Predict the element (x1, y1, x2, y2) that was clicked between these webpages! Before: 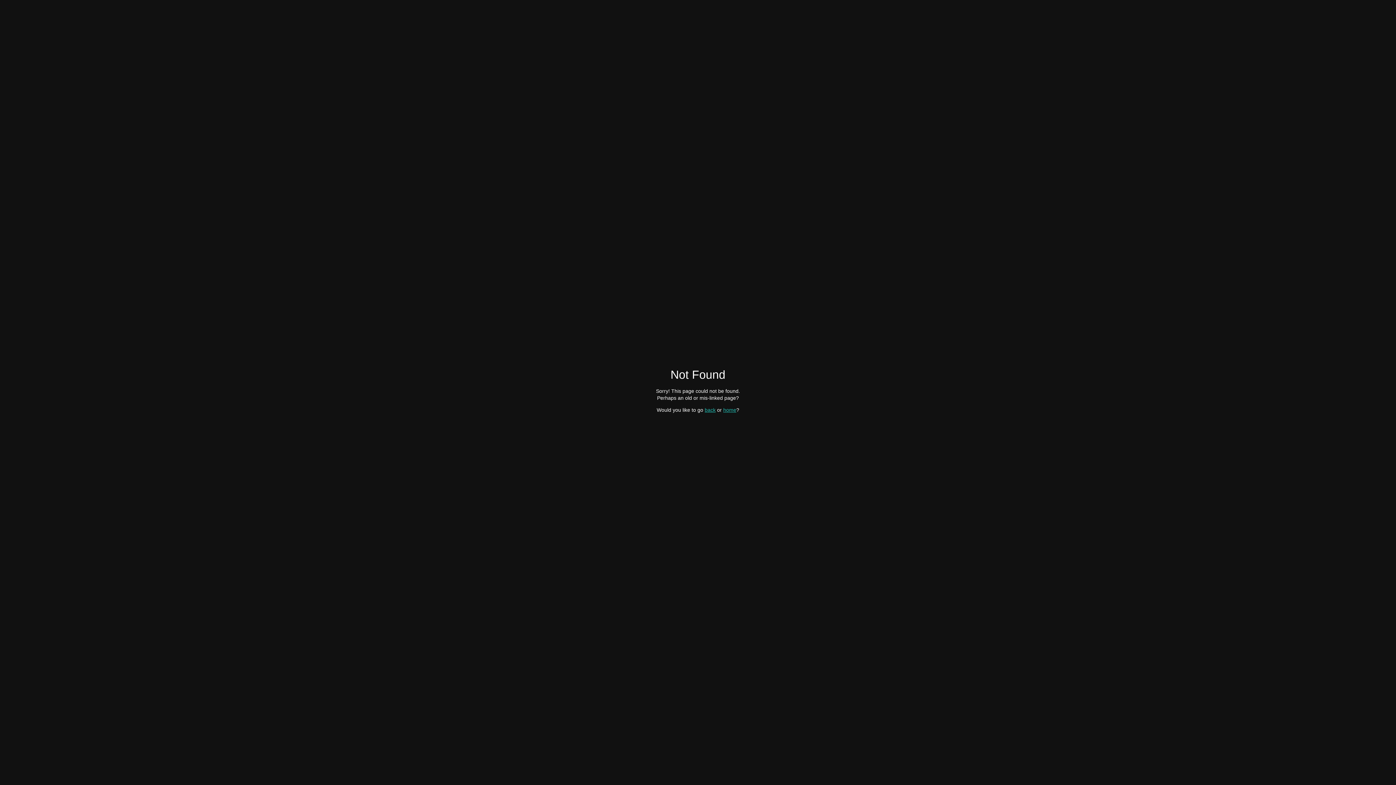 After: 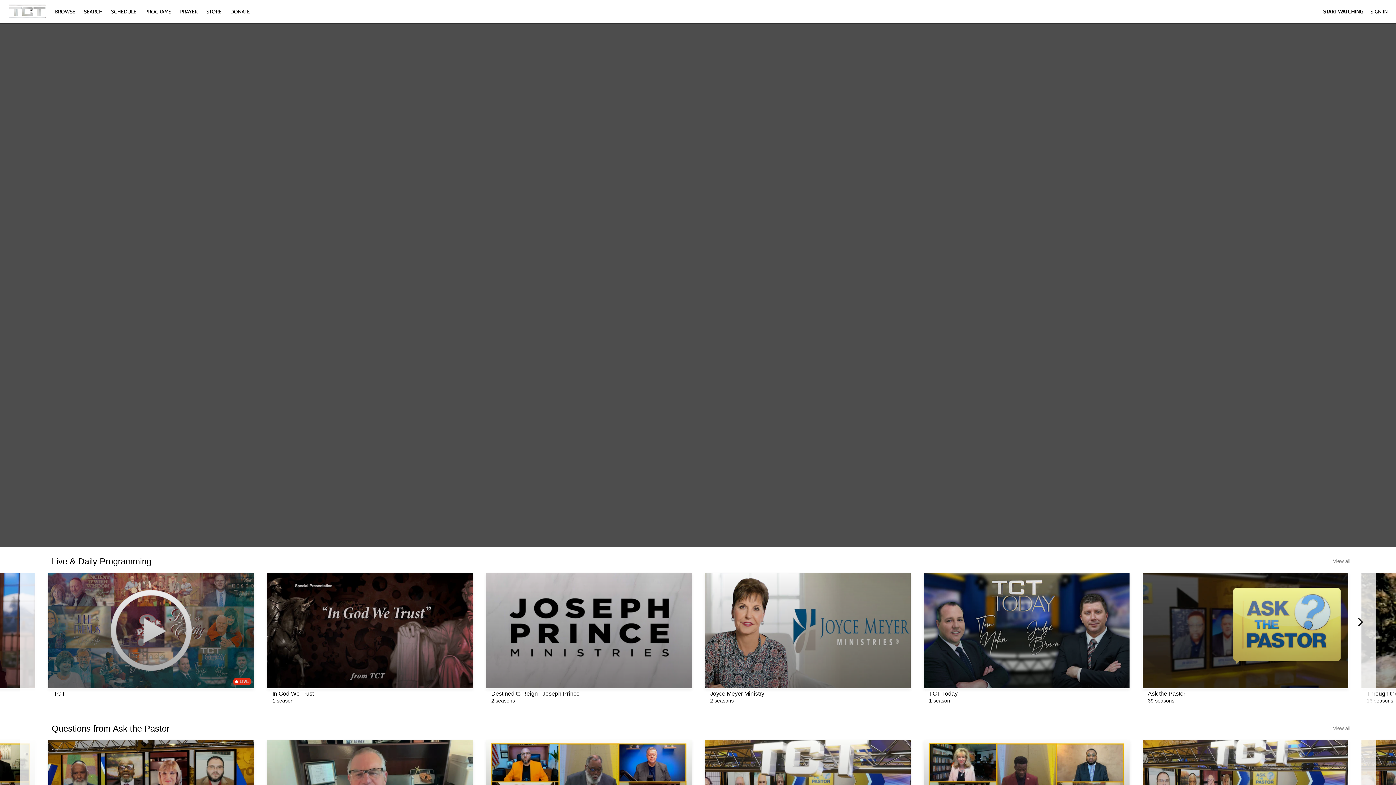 Action: bbox: (723, 407, 736, 412) label: home